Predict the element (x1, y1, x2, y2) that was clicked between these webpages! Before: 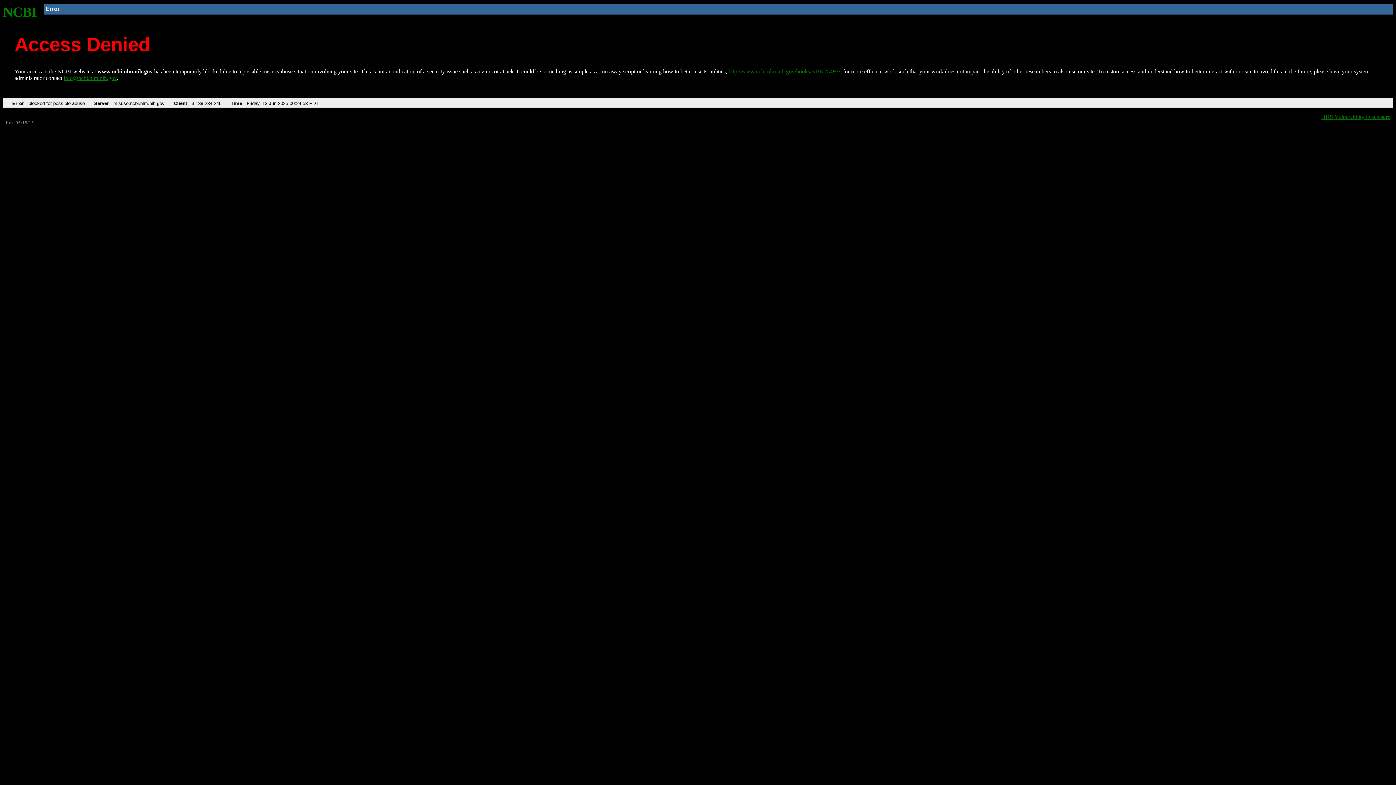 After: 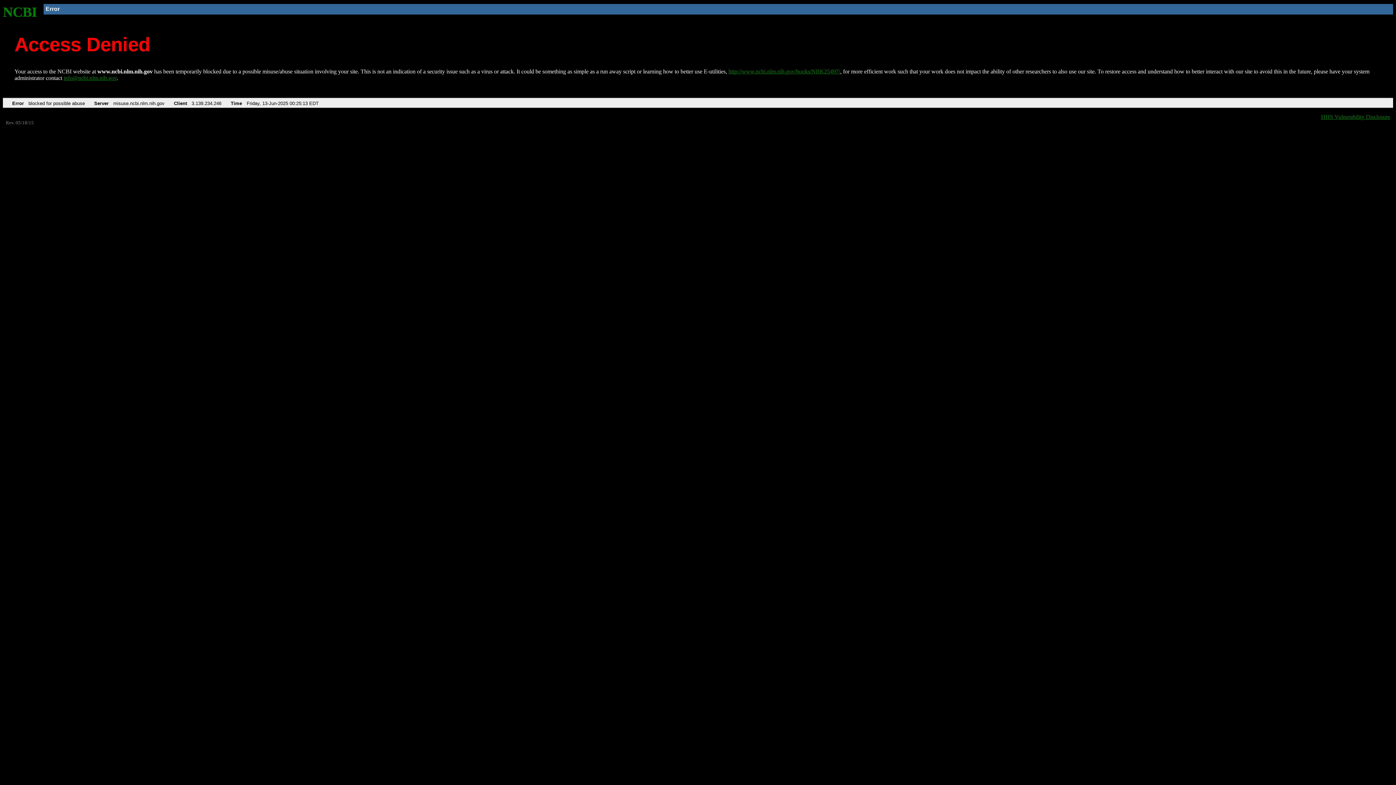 Action: bbox: (2, 4, 37, 19) label: NCBI